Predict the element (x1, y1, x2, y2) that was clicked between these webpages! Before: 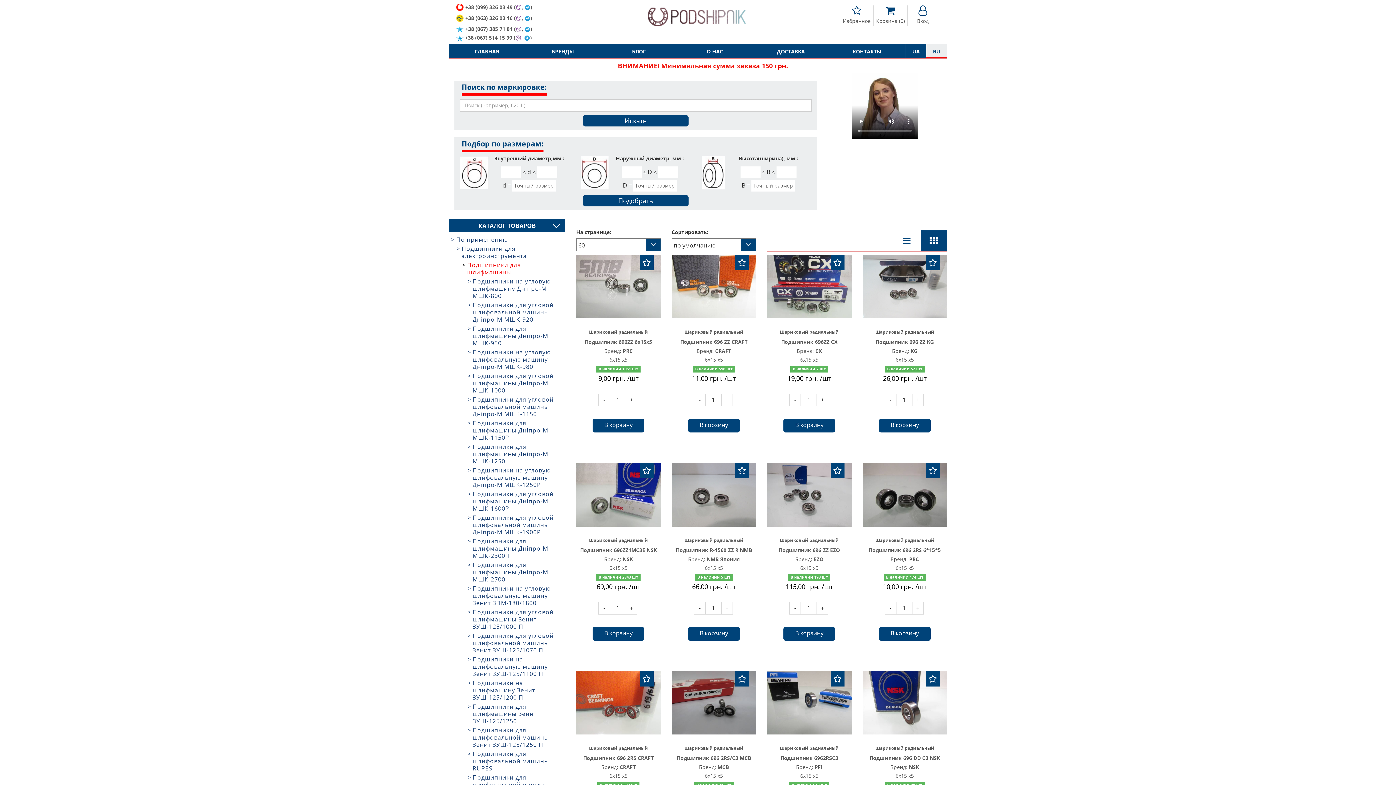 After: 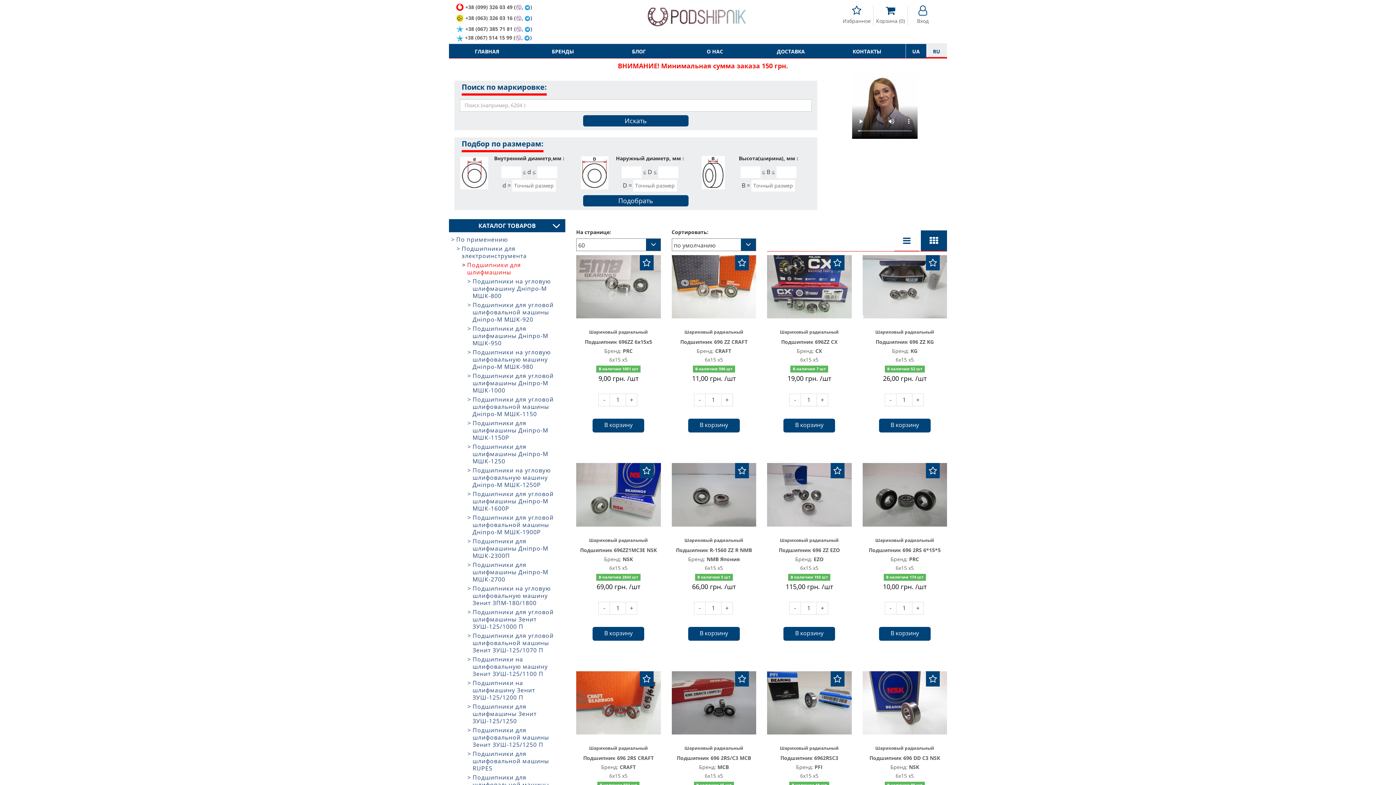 Action: label: +38 (063) 326 03 16 (, ) bbox: (456, 12, 532, 23)